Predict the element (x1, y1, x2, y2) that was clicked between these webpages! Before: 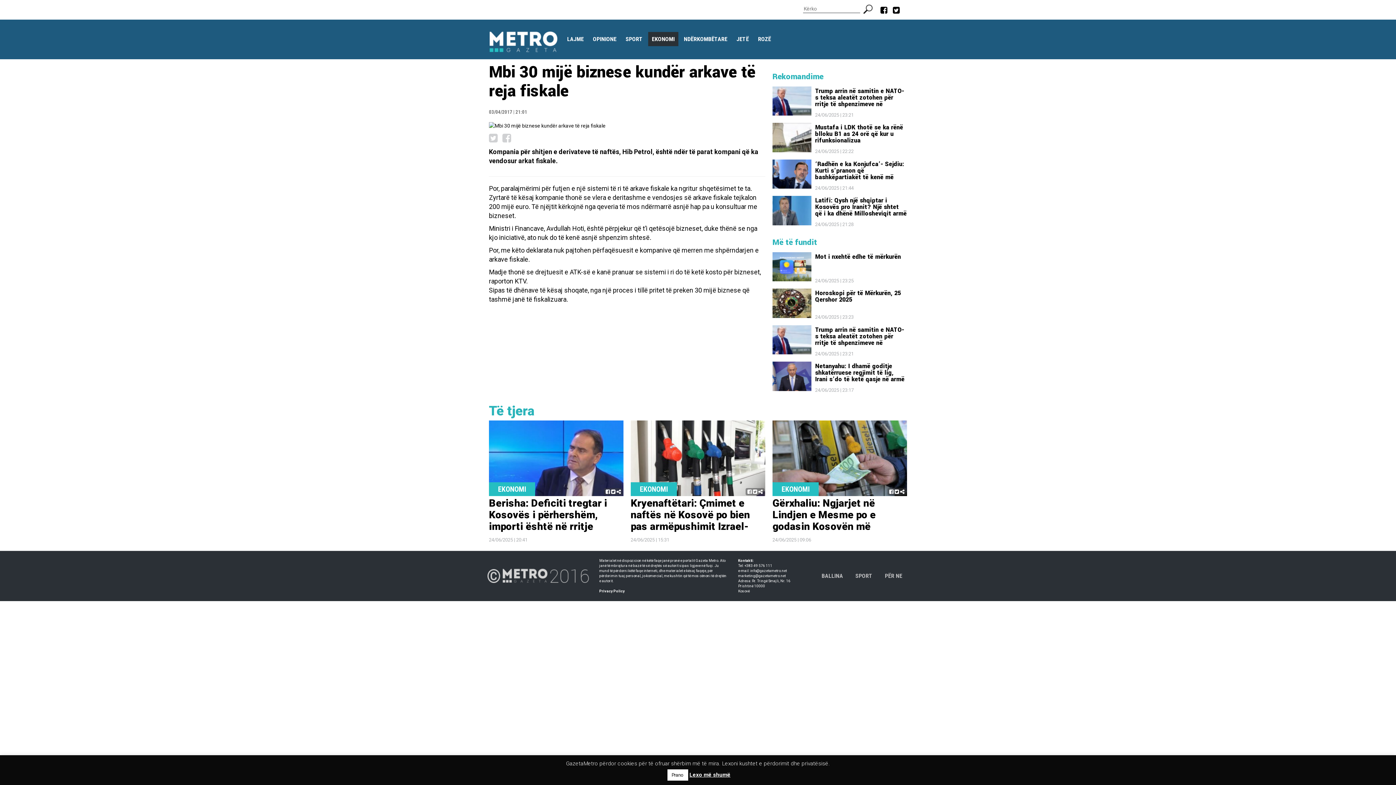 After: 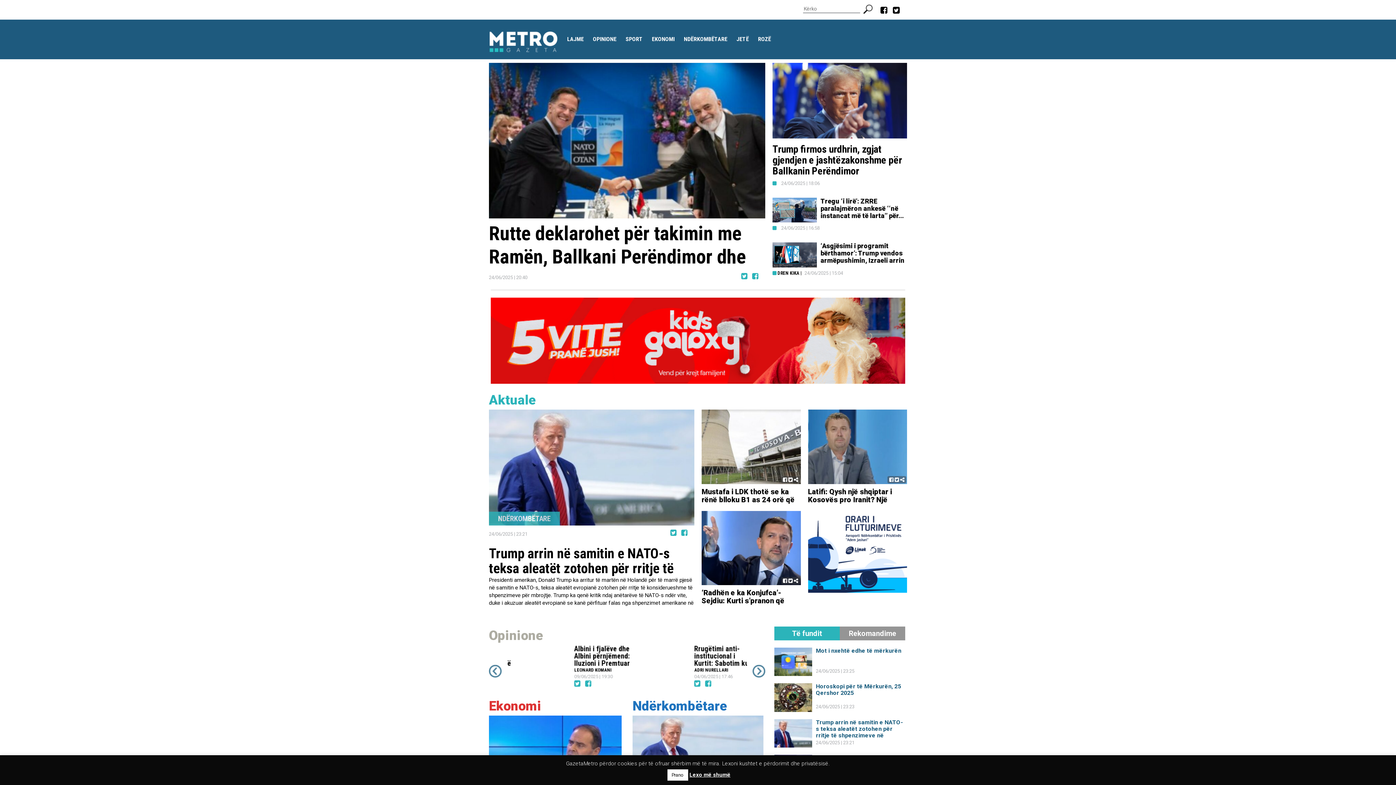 Action: label: 	
	 bbox: (487, 569, 589, 583)